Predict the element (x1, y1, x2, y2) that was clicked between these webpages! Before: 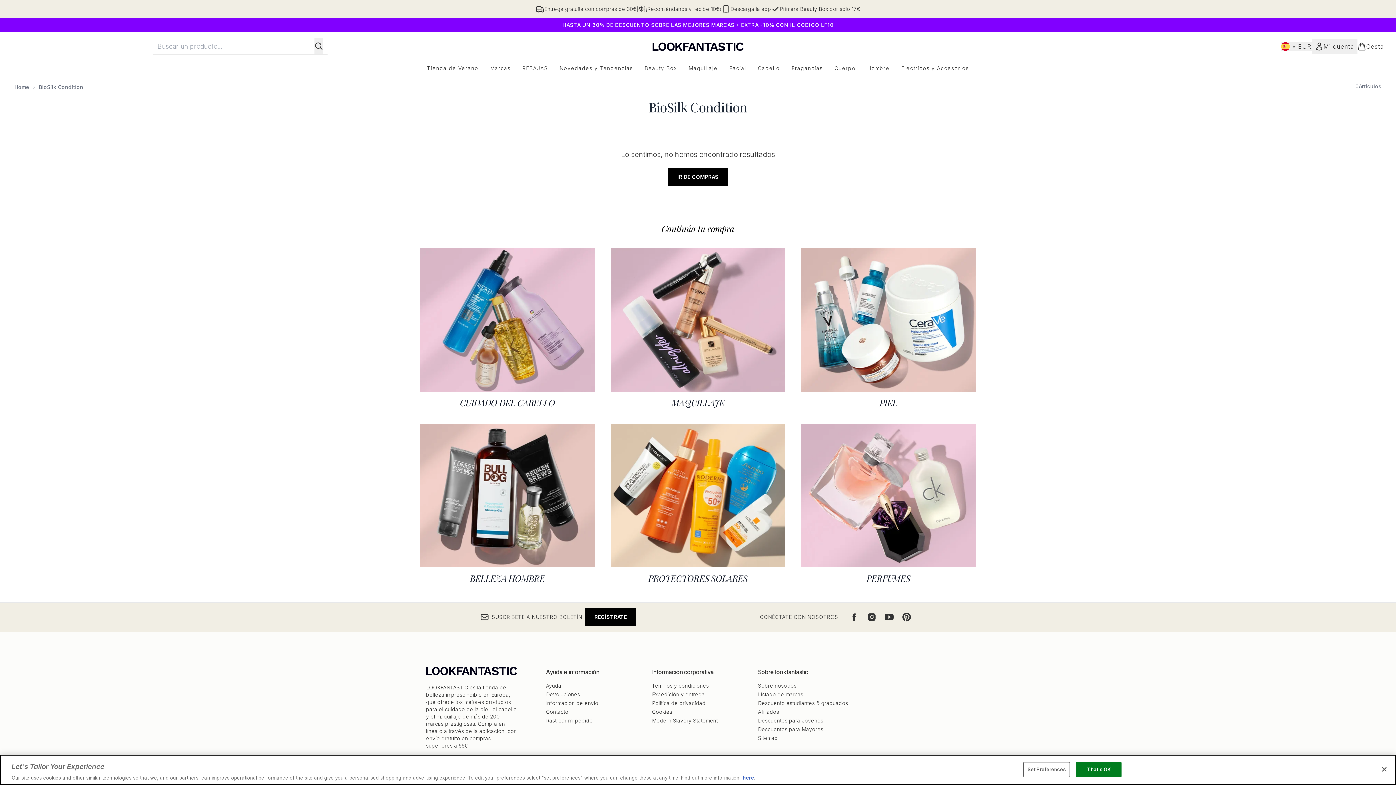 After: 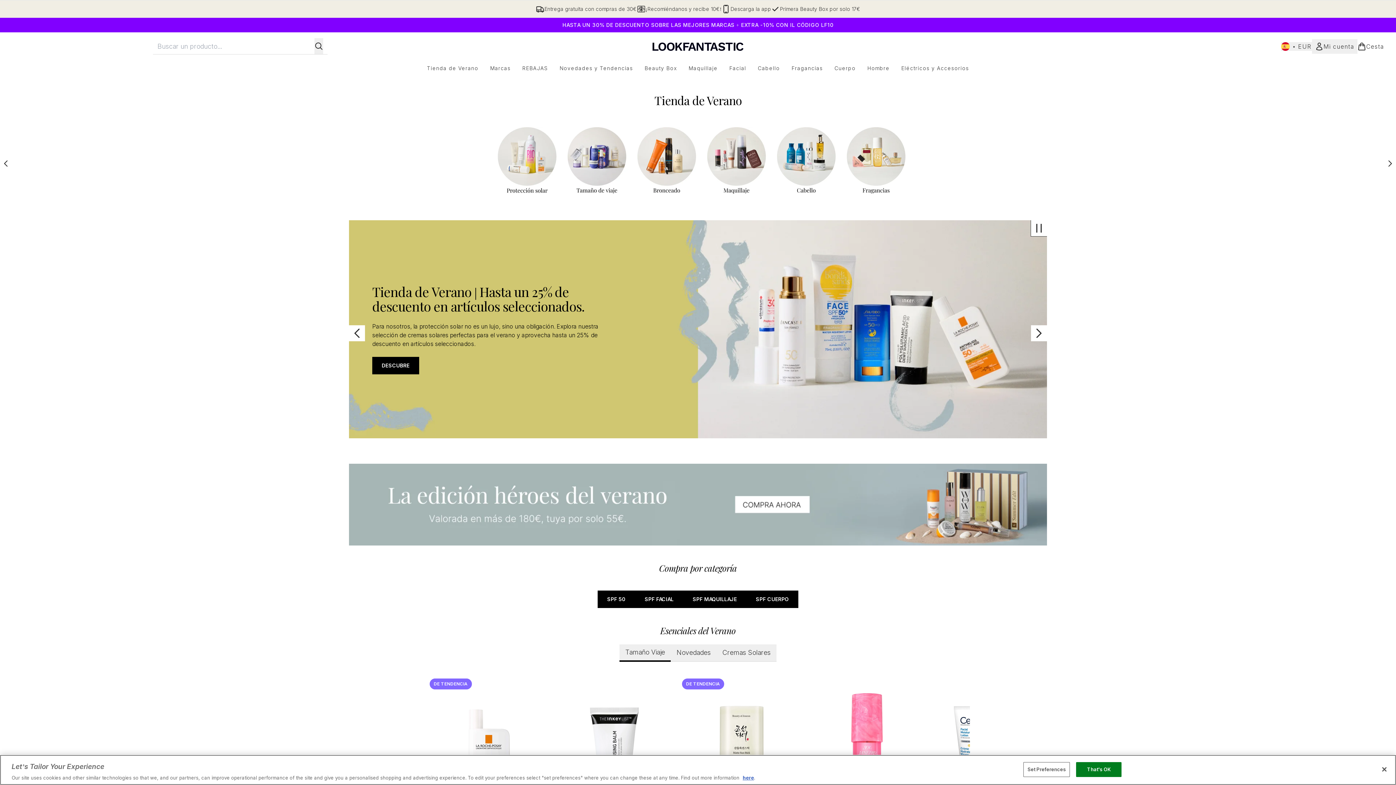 Action: label: Tienda de Verano bbox: (421, 64, 484, 72)